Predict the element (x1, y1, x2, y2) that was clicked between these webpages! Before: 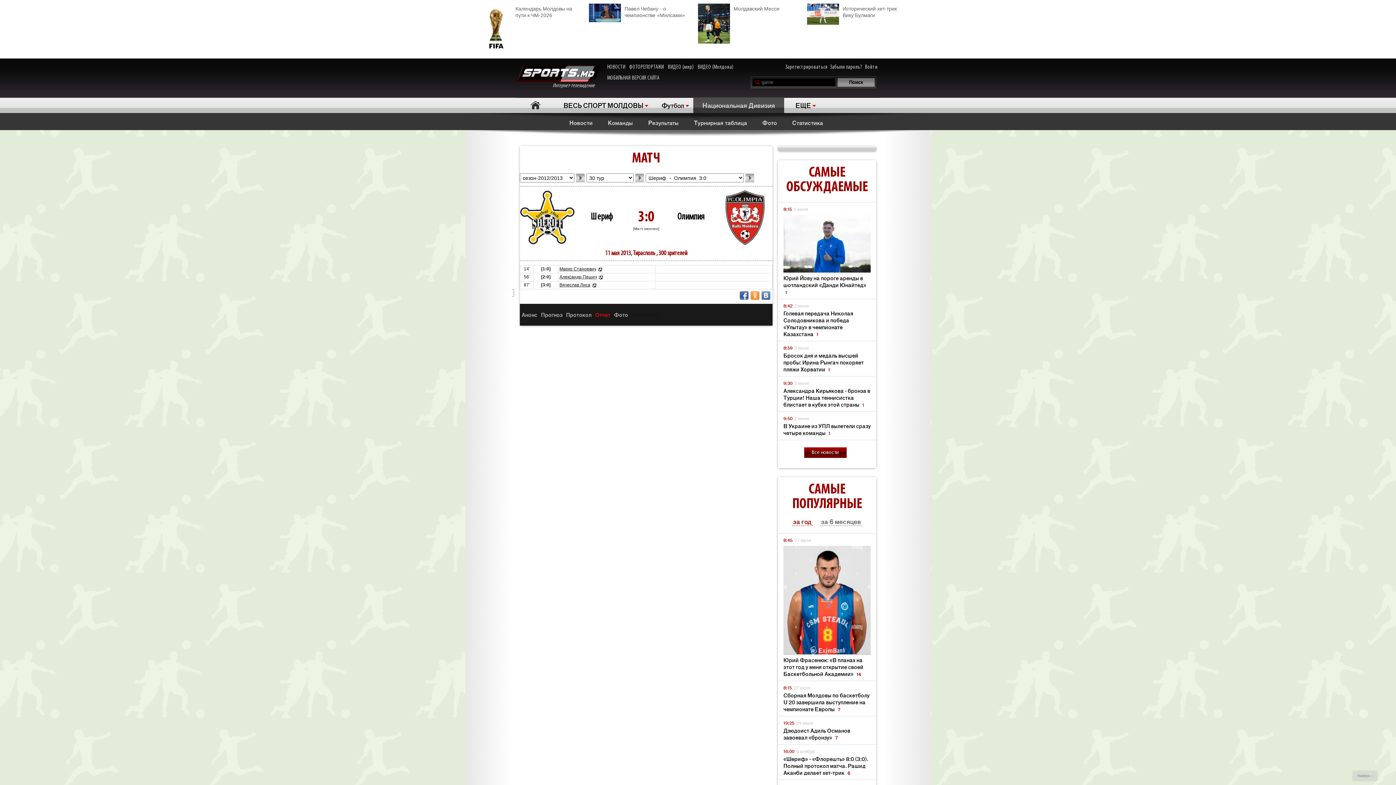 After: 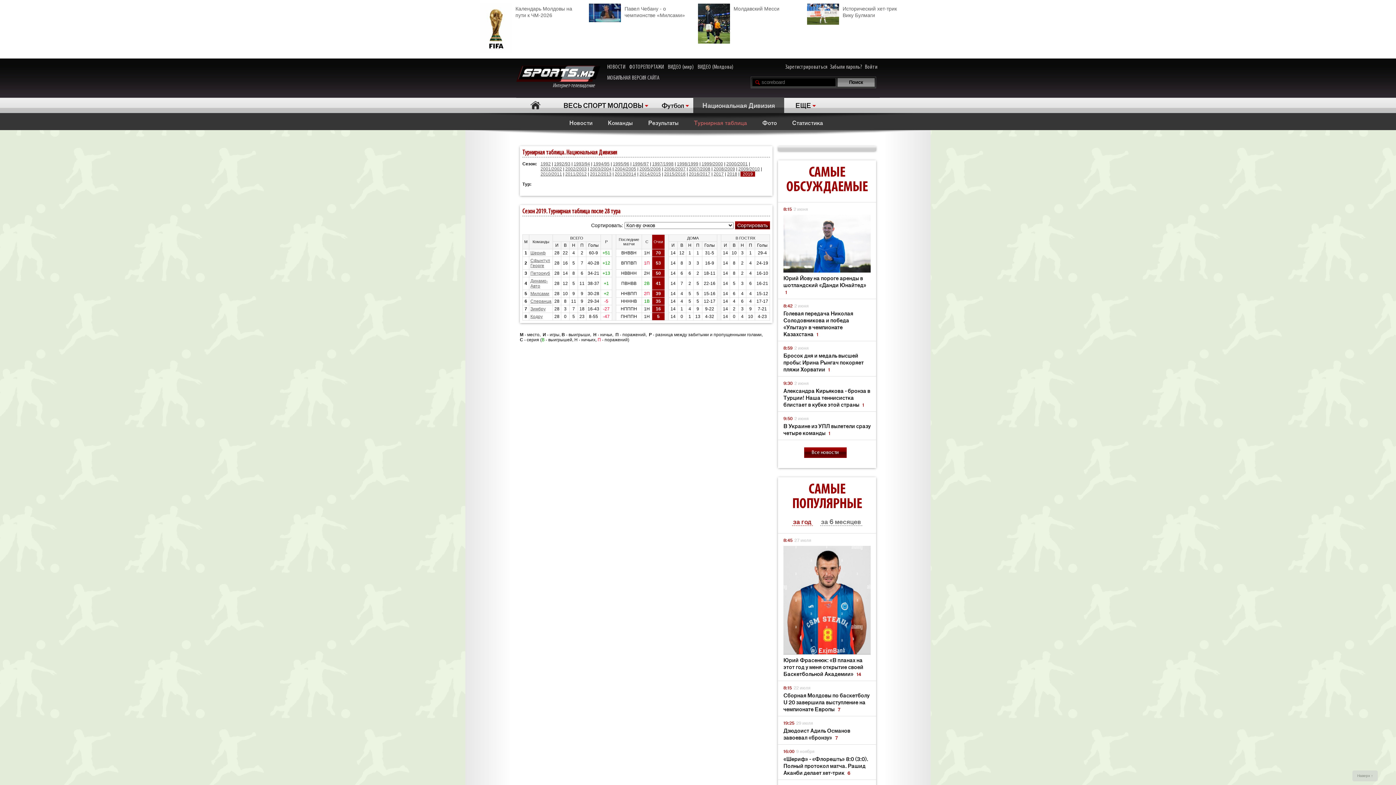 Action: label: Турнирная таблица bbox: (688, 112, 752, 130)